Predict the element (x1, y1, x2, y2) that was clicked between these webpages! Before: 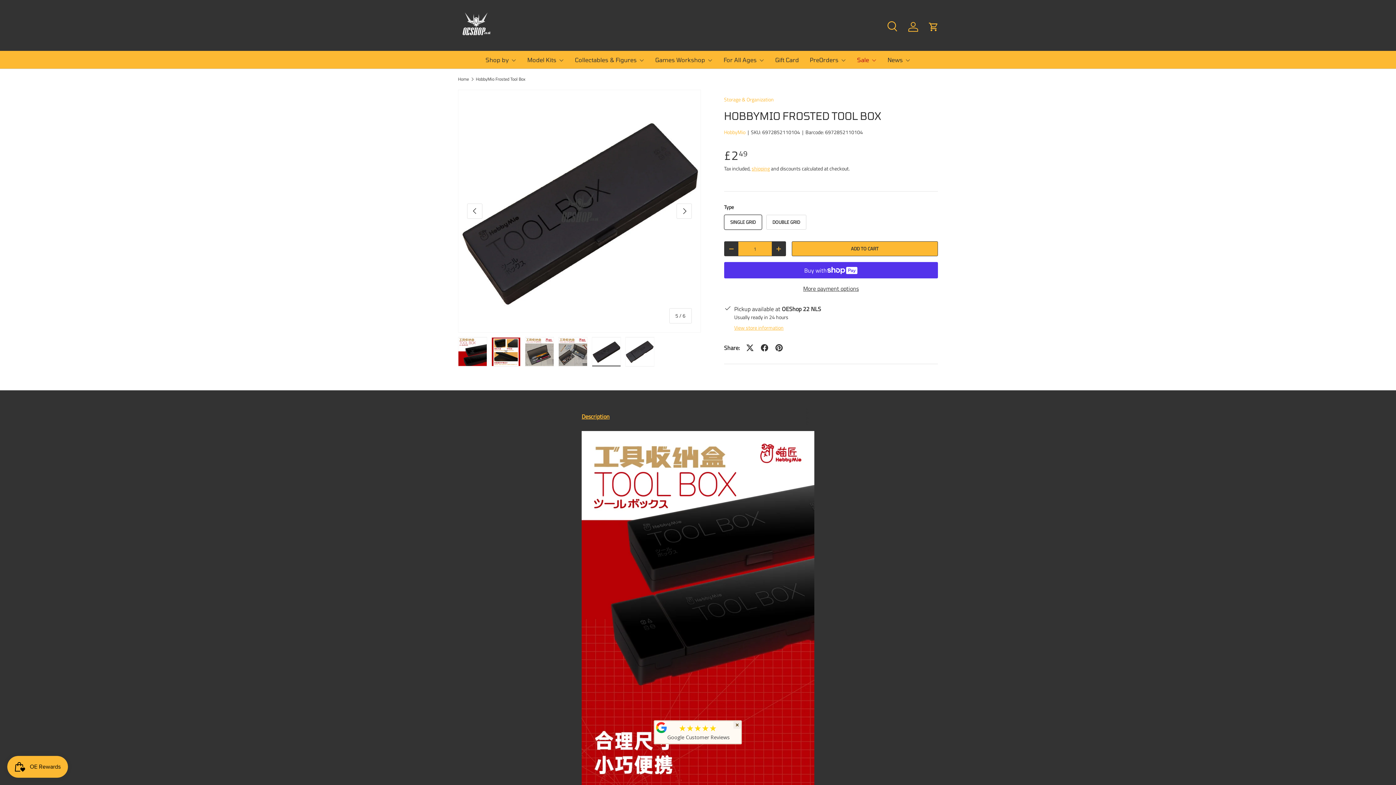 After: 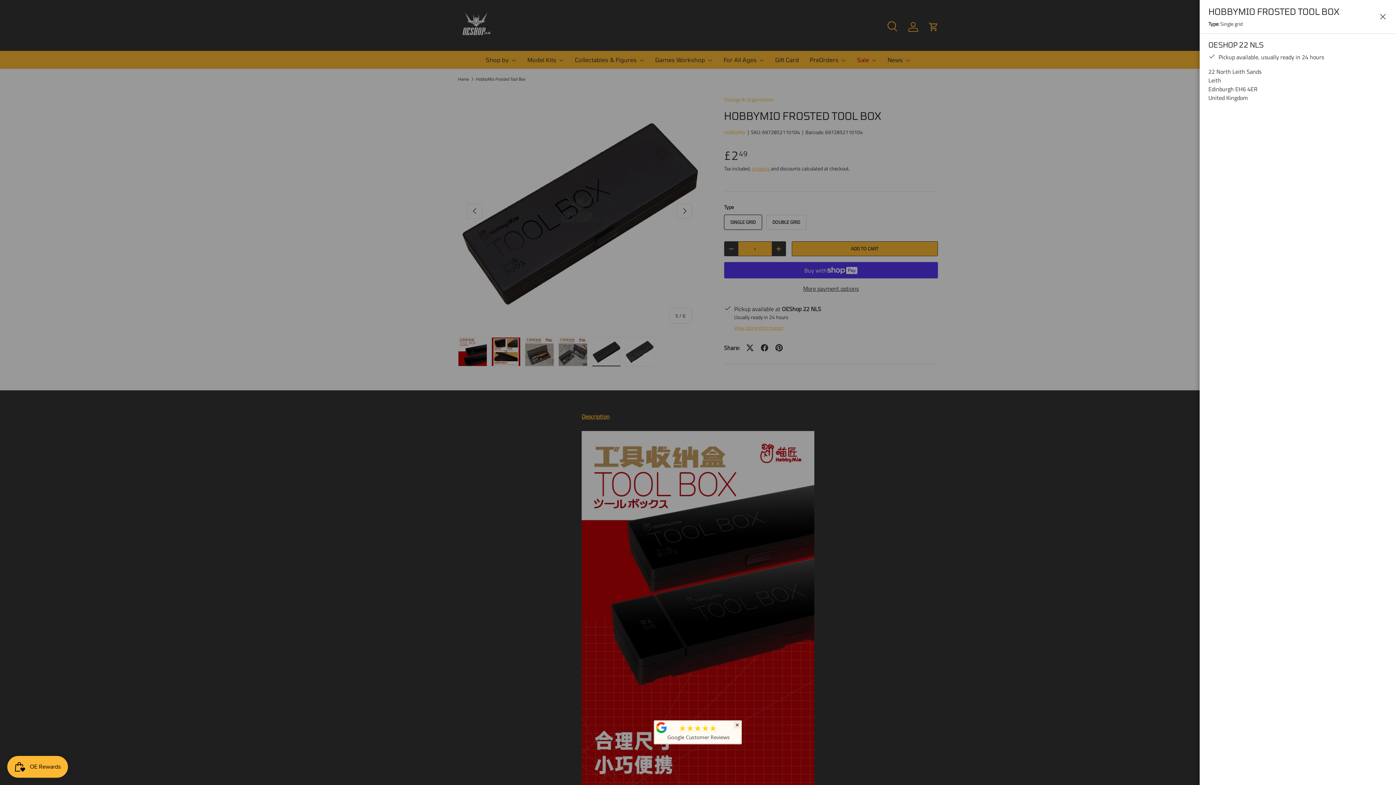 Action: bbox: (734, 324, 783, 331) label: View store information